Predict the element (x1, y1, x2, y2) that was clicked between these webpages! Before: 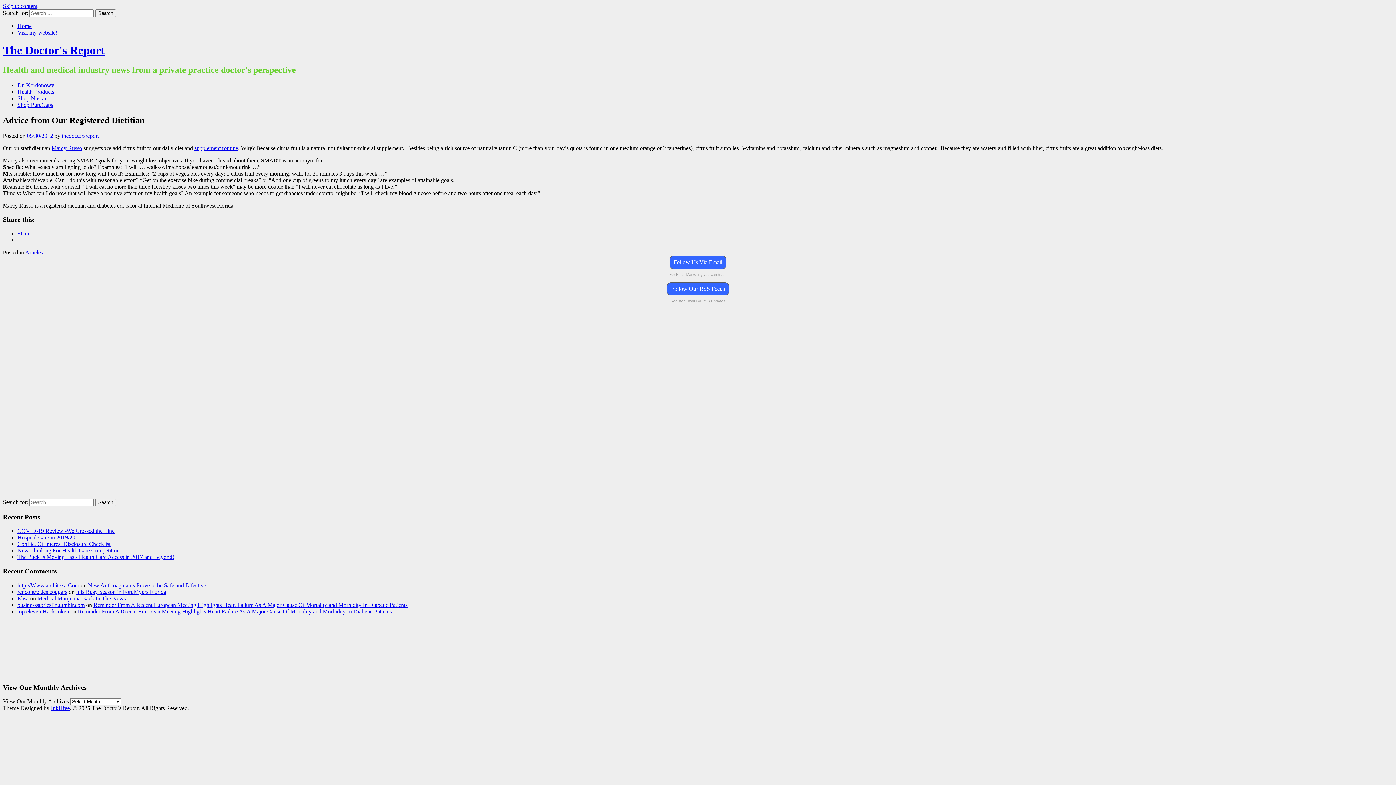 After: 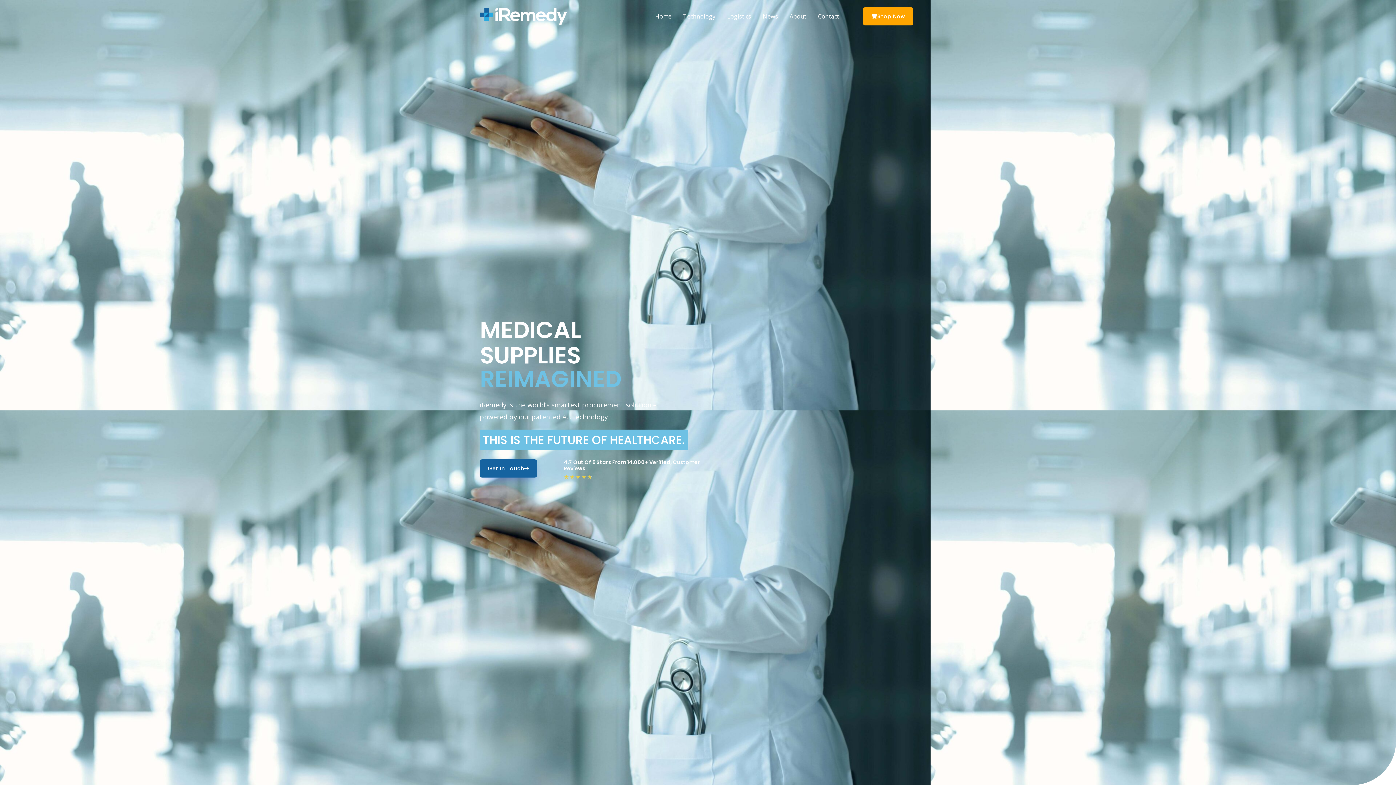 Action: label: Health Products bbox: (17, 88, 54, 94)